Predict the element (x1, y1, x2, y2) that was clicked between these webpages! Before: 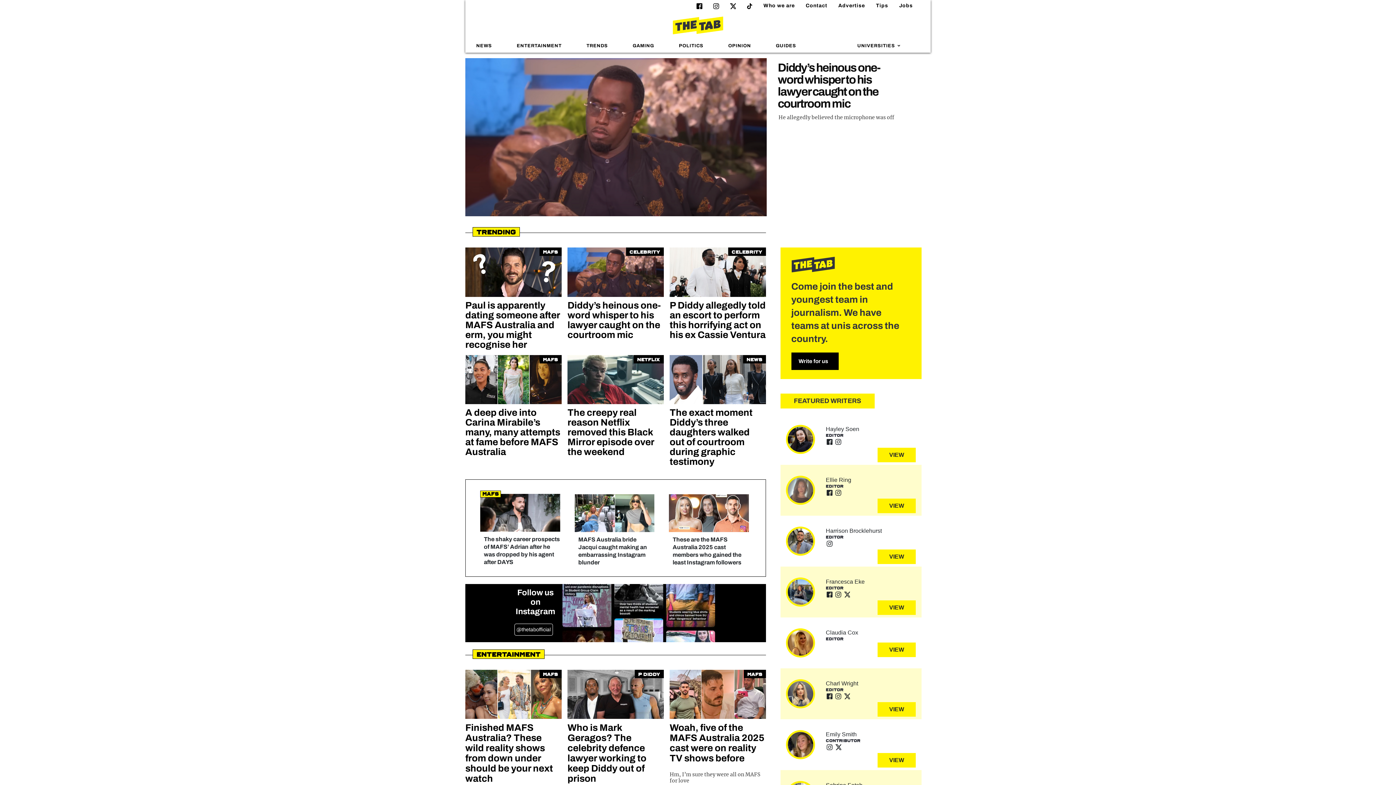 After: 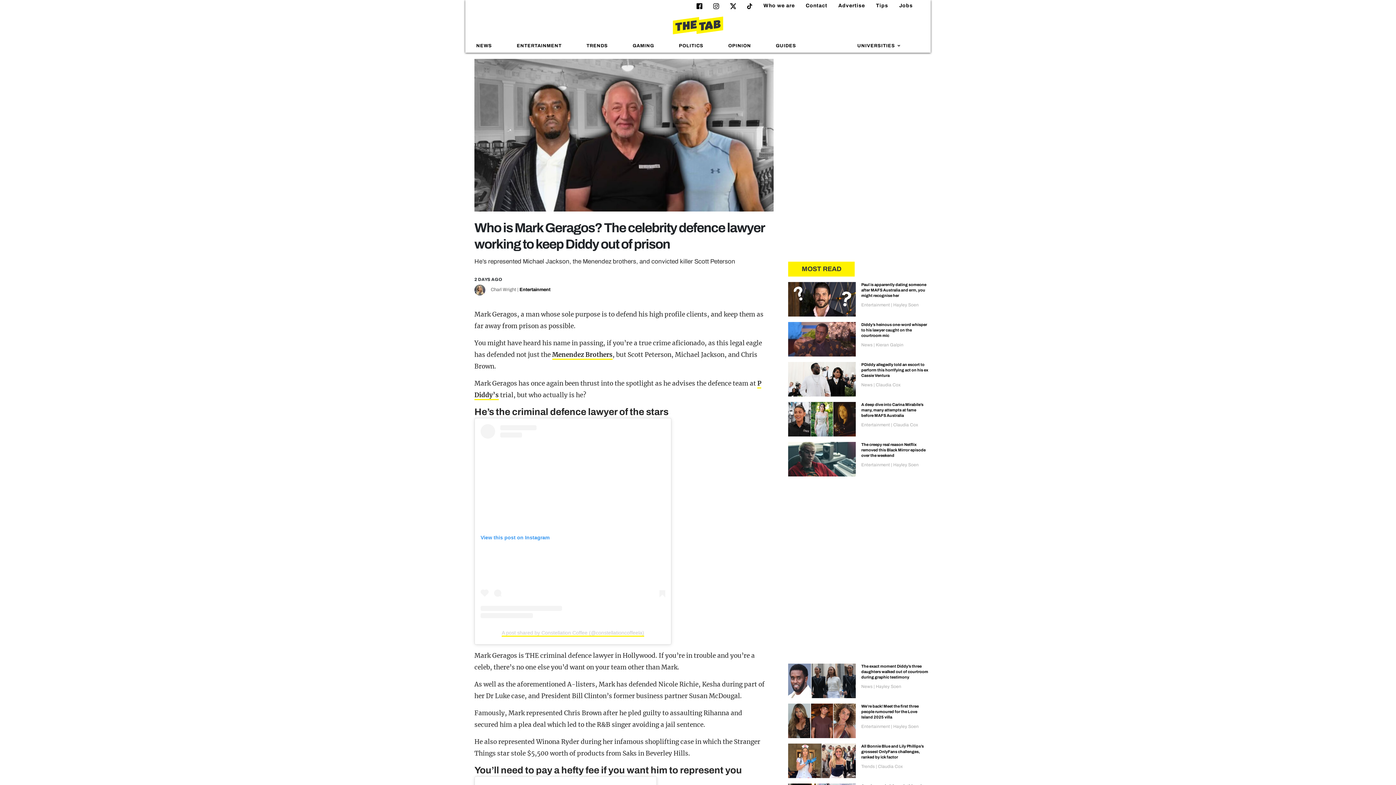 Action: bbox: (567, 670, 663, 719) label: P Diddy